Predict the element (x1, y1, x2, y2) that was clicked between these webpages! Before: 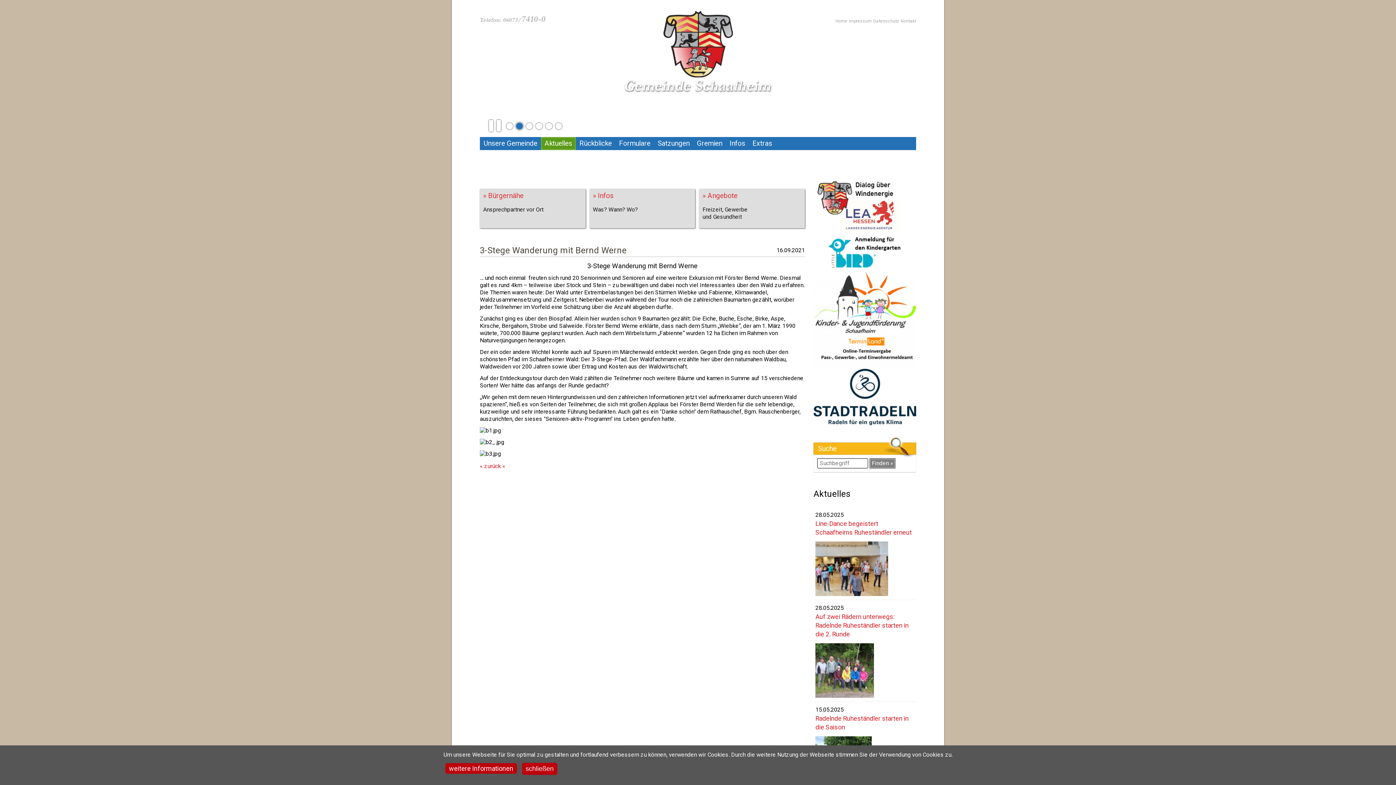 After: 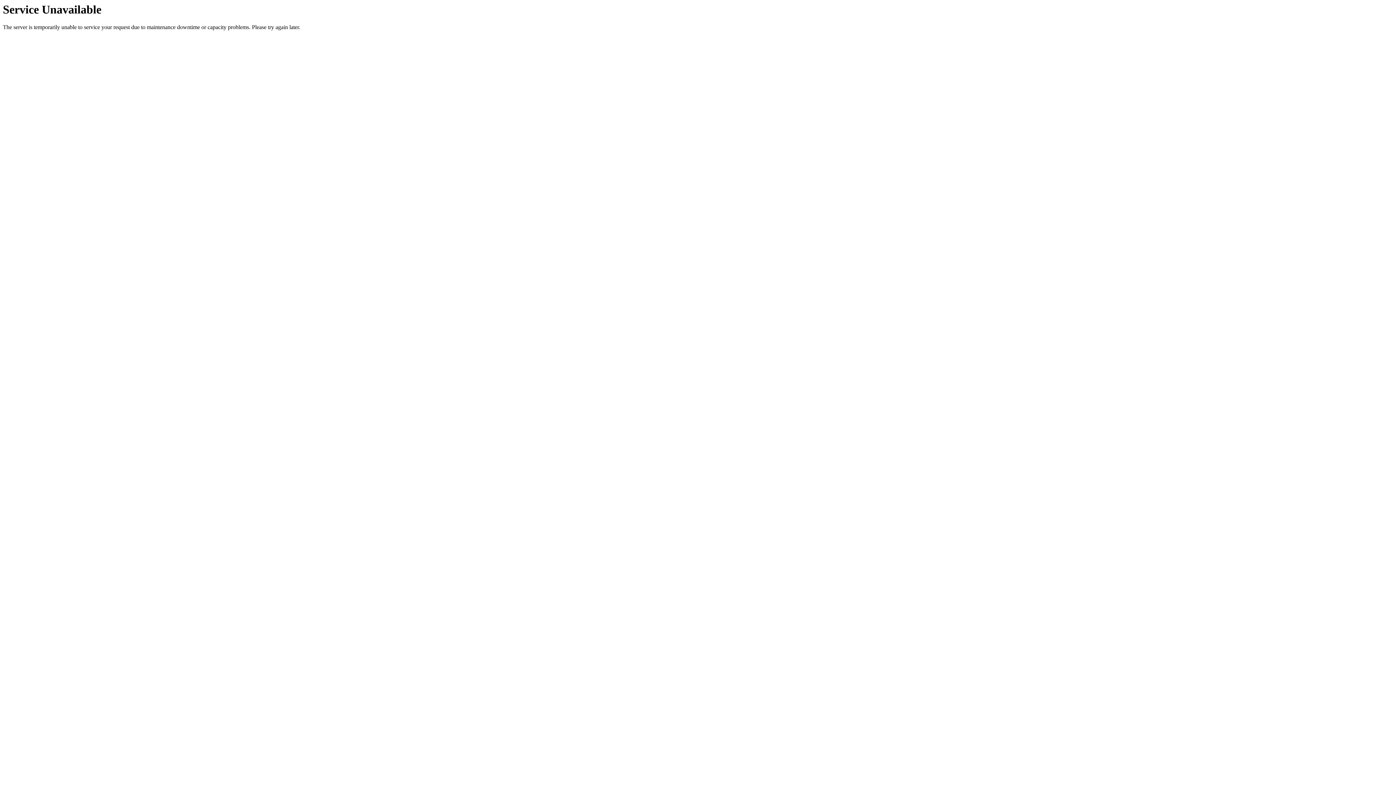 Action: label: Home bbox: (835, 18, 847, 23)